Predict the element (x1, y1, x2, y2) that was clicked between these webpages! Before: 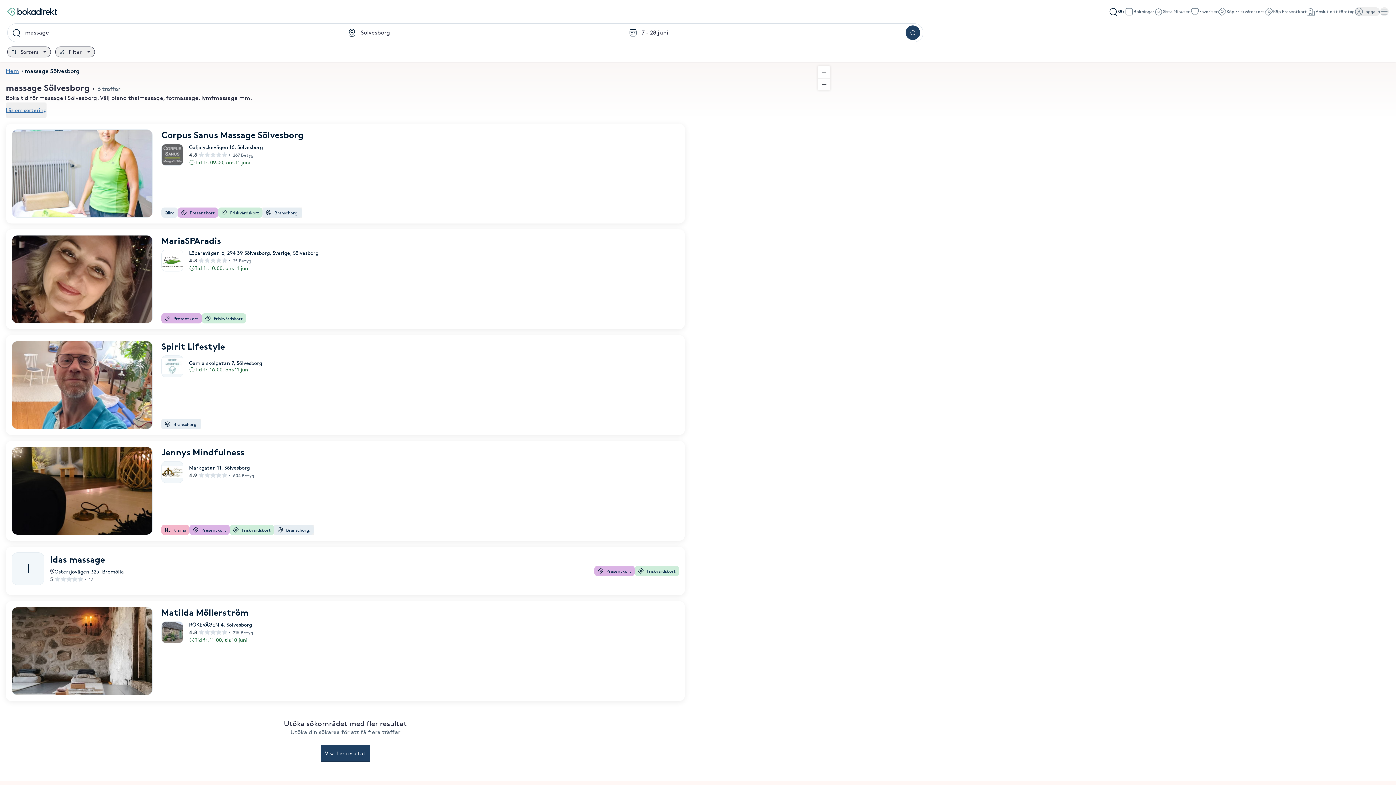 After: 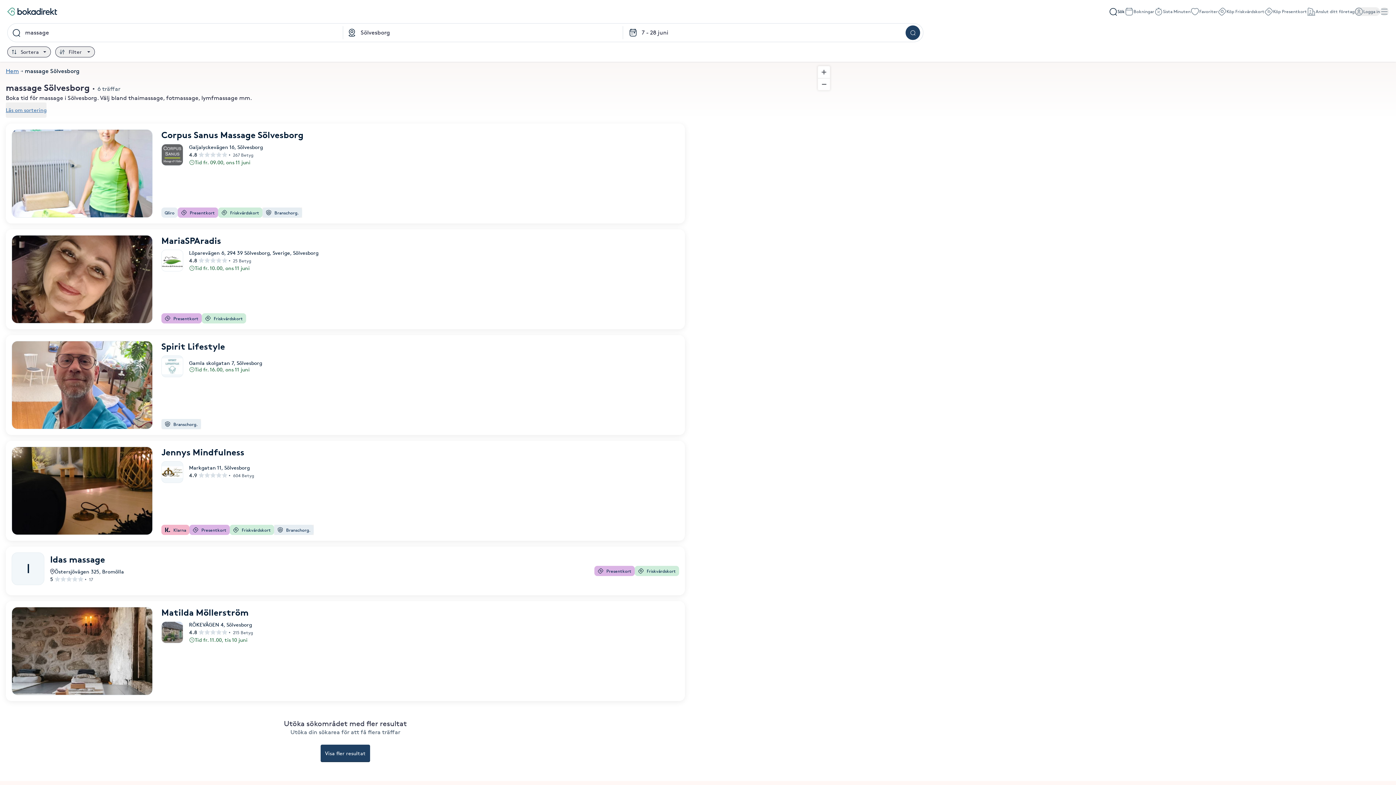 Action: label: Sortera bbox: (7, 46, 50, 57)